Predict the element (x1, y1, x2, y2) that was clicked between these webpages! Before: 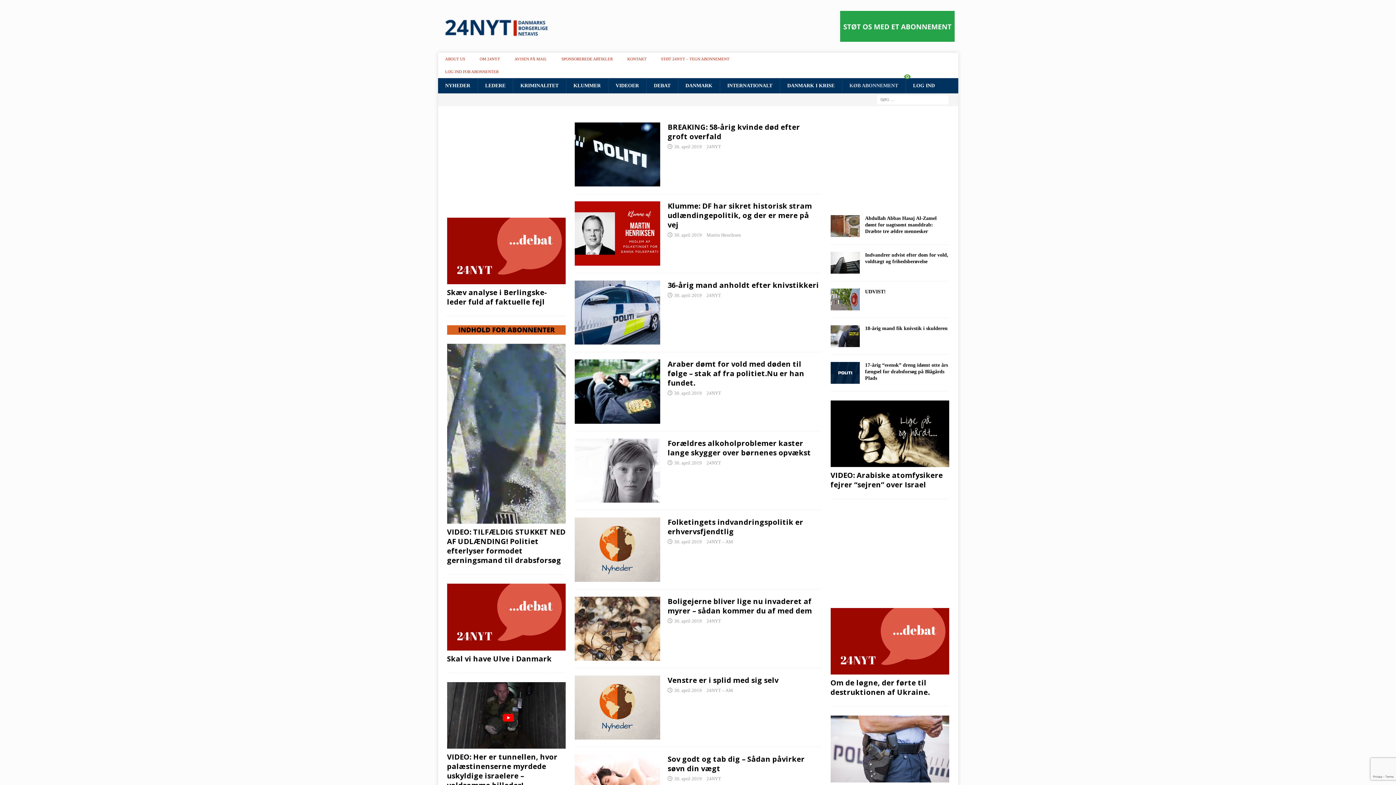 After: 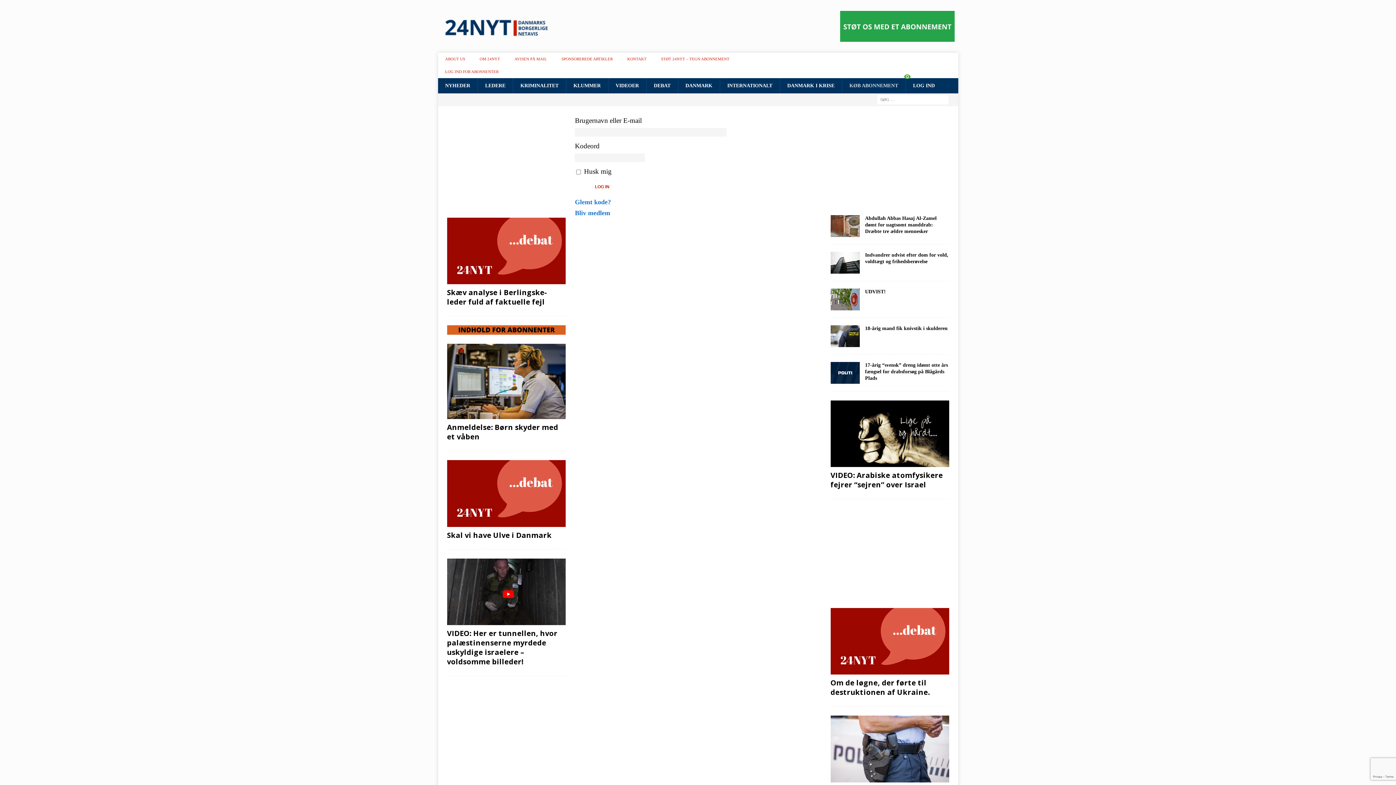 Action: label: LOG IND FOR ABONNENTER bbox: (438, 65, 506, 78)